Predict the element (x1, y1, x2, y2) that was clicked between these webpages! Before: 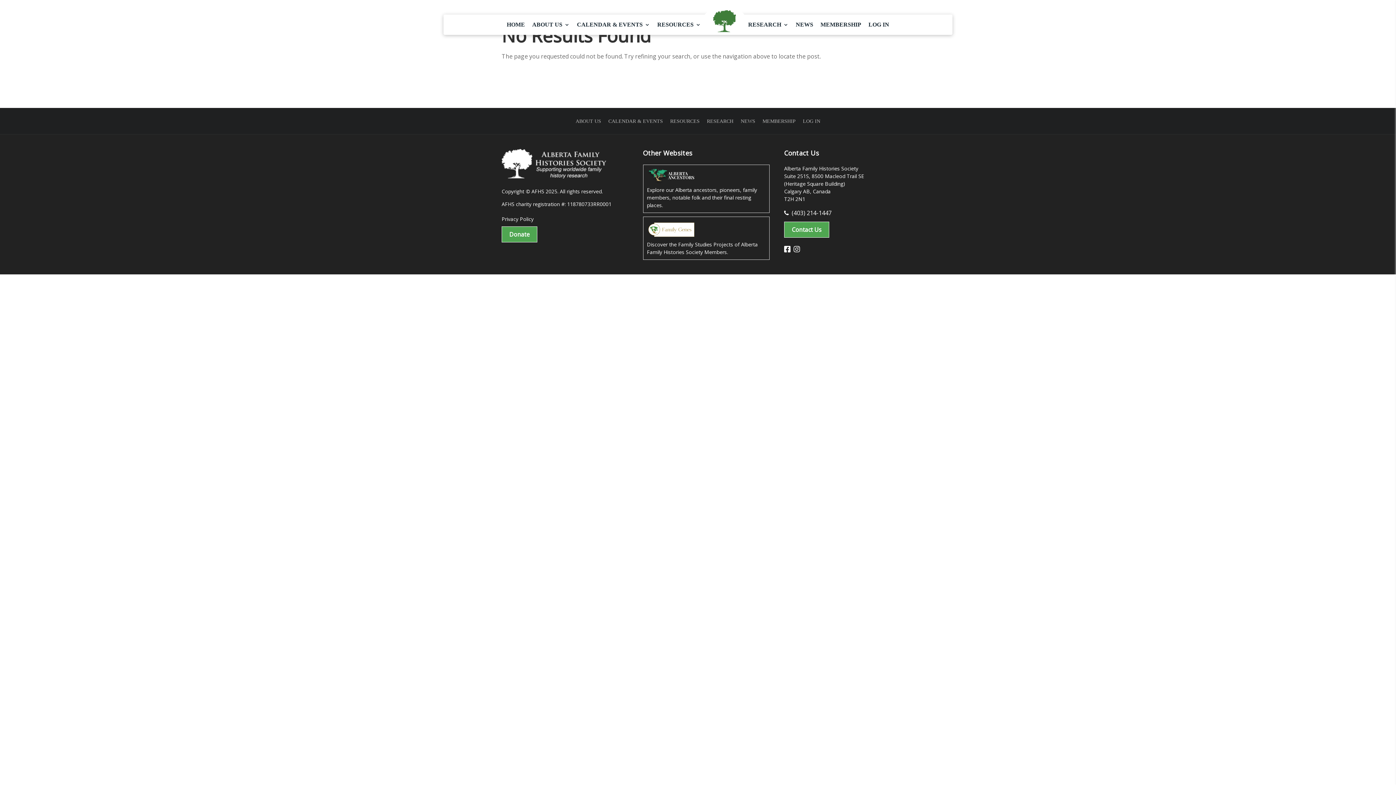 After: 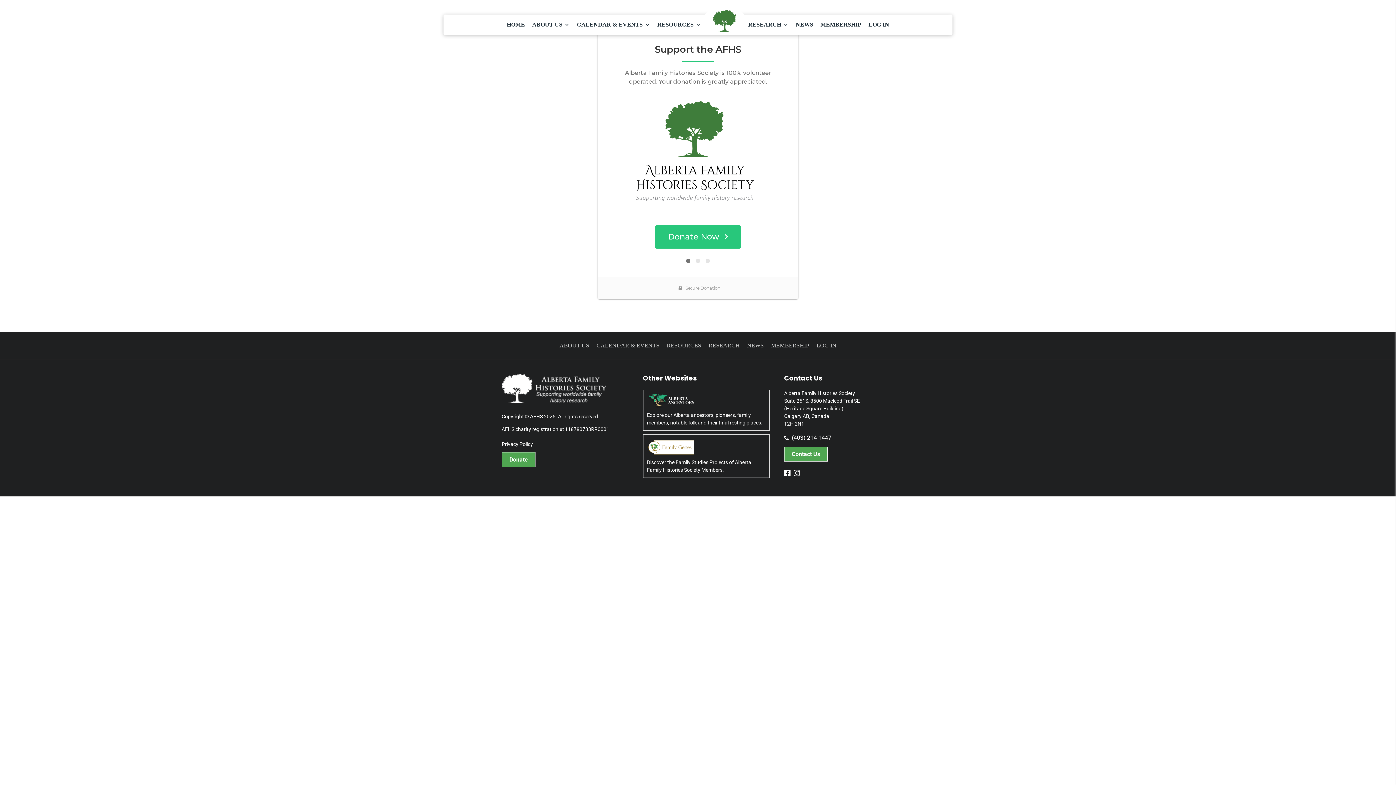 Action: label: Donate bbox: (501, 226, 537, 242)